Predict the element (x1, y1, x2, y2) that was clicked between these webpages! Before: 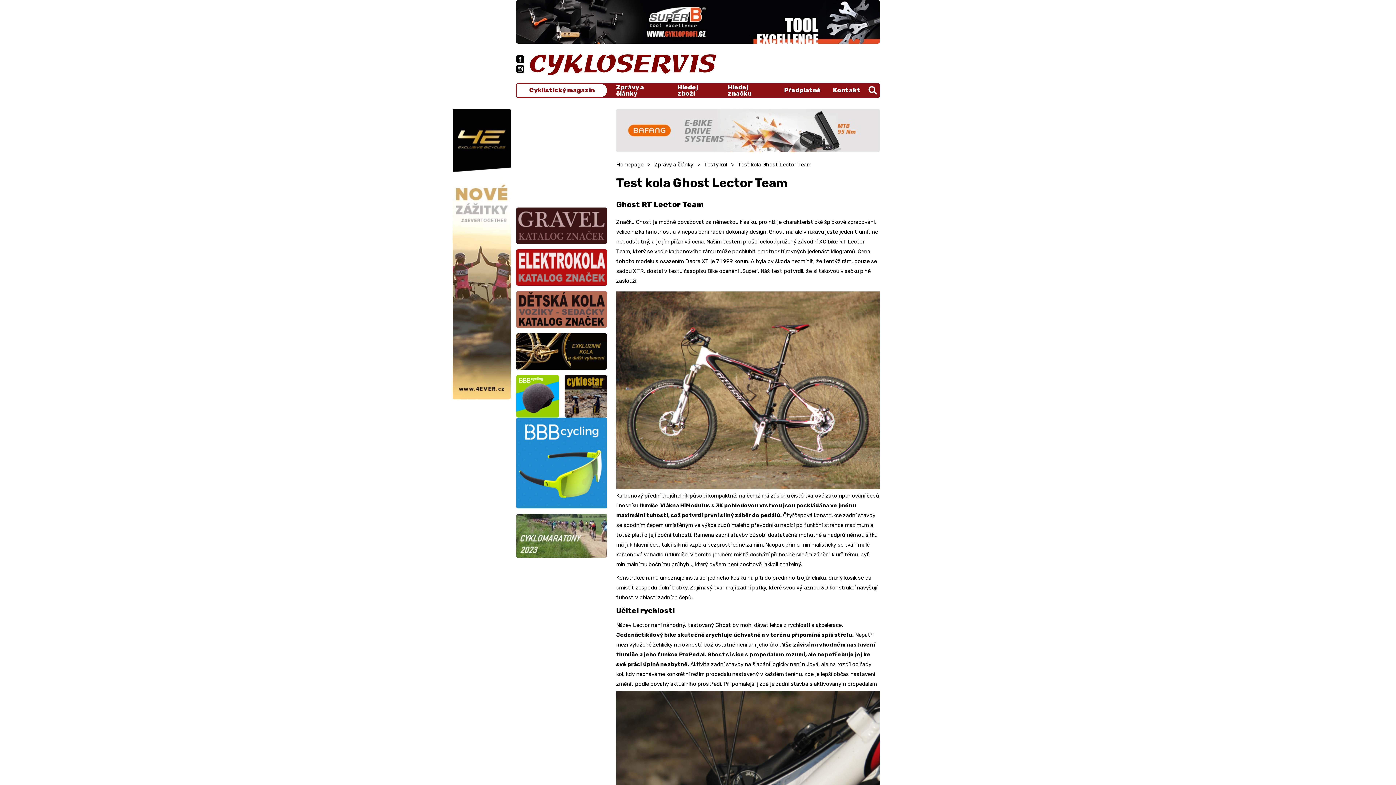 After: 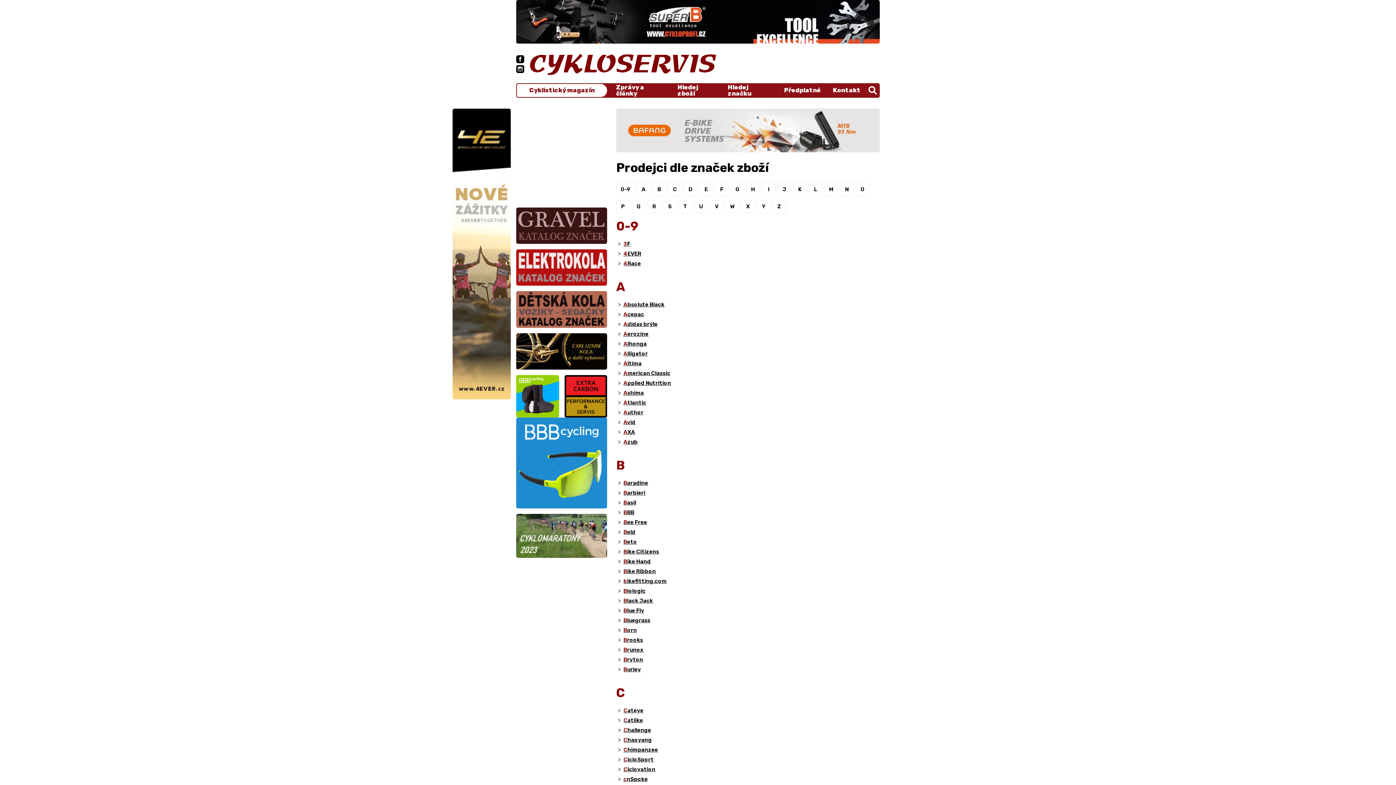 Action: bbox: (722, 83, 777, 96) label: Hledej značku